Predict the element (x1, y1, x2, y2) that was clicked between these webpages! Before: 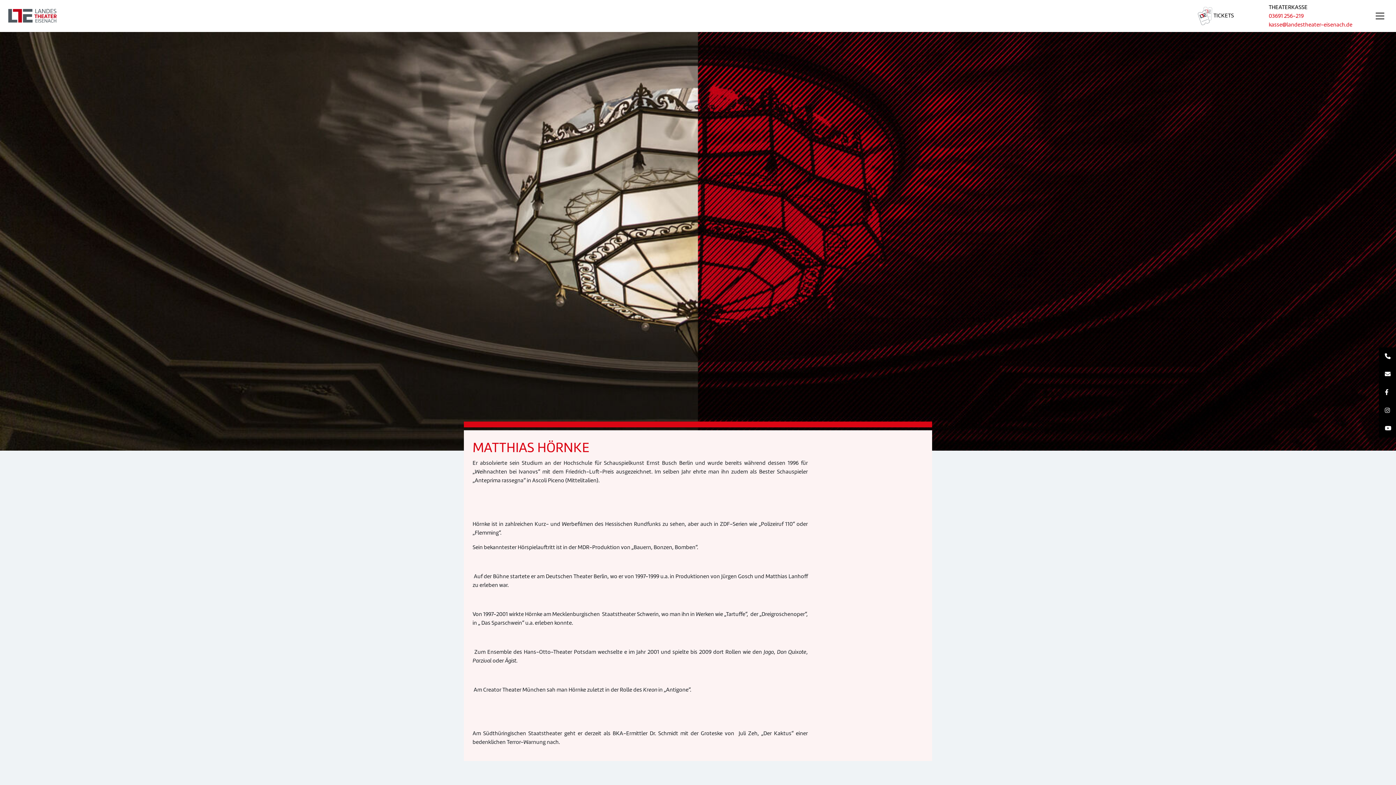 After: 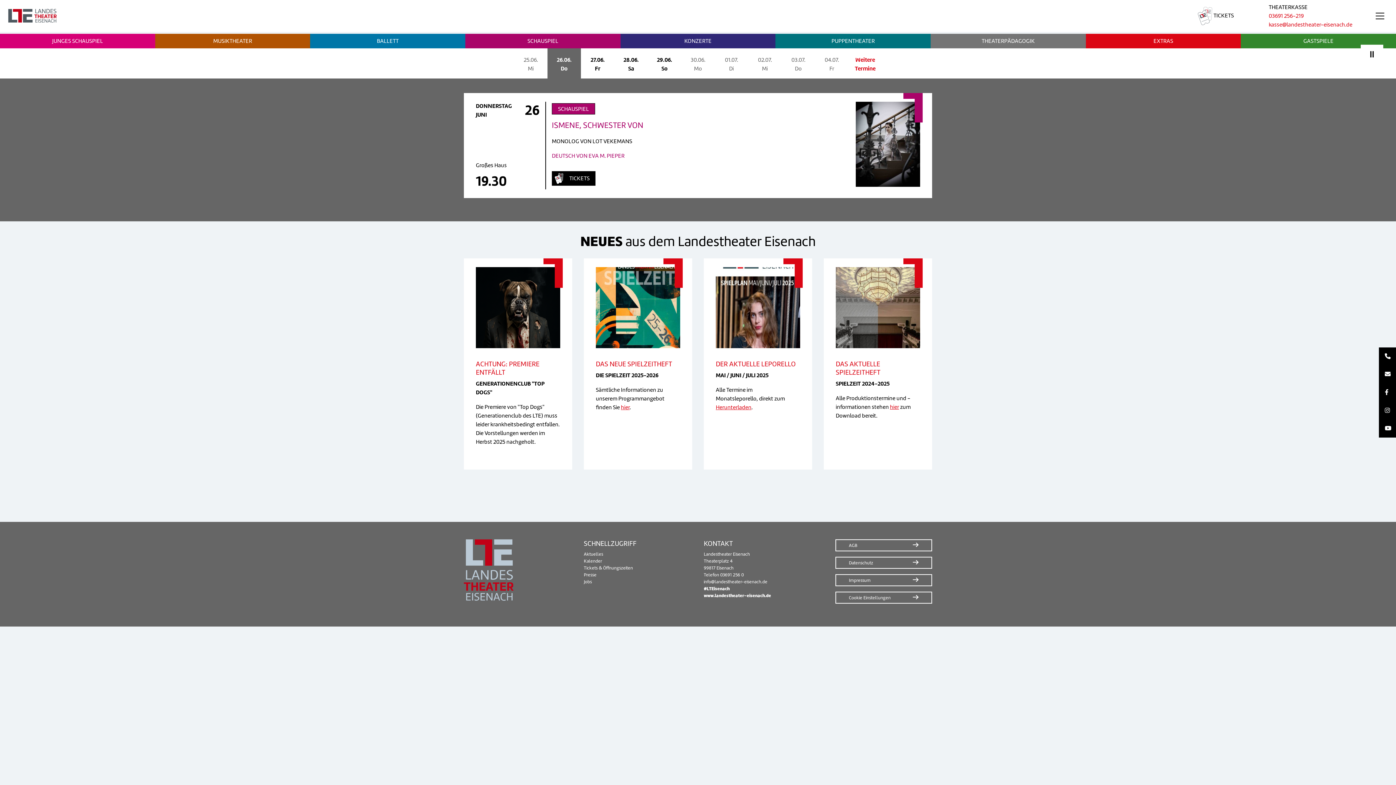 Action: bbox: (5, 5, 1174, 26) label: Zur Startseite